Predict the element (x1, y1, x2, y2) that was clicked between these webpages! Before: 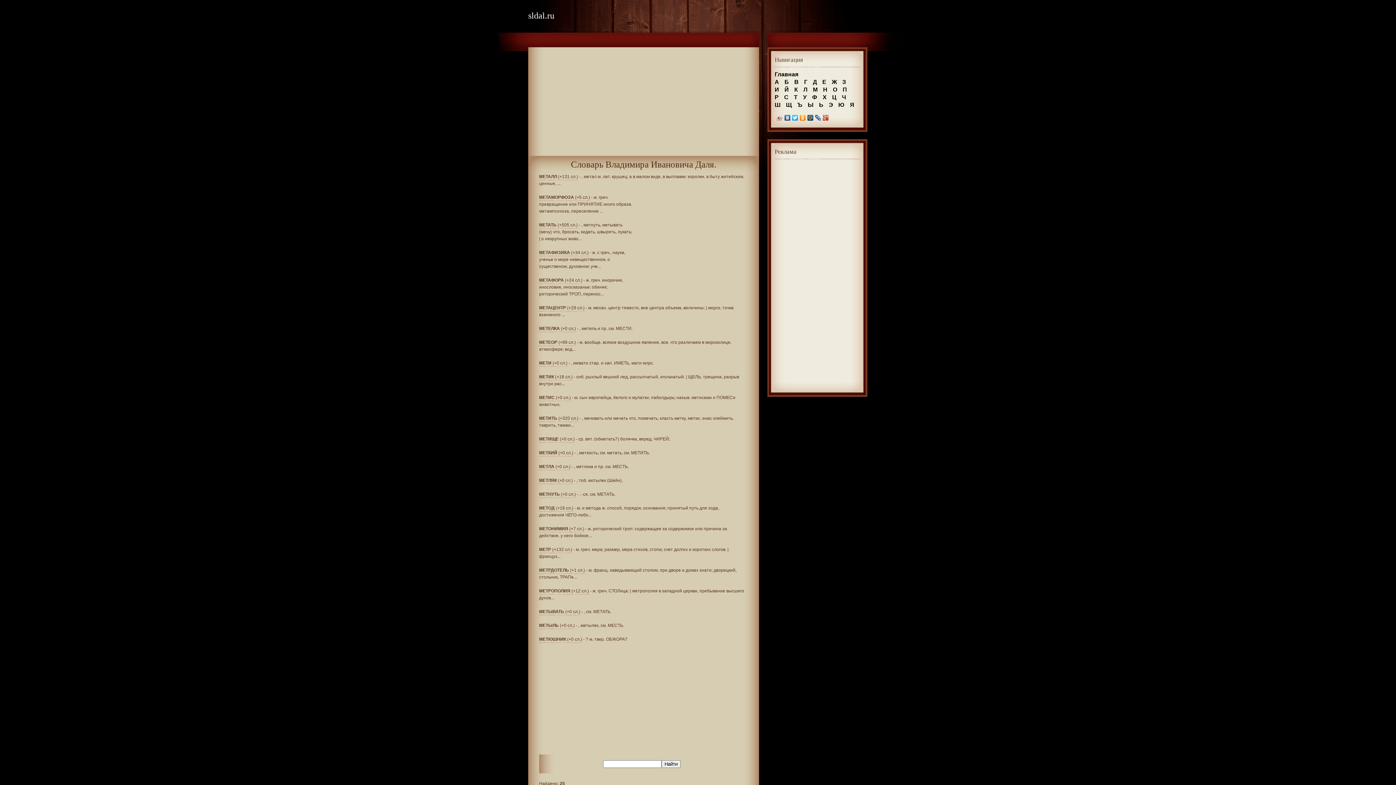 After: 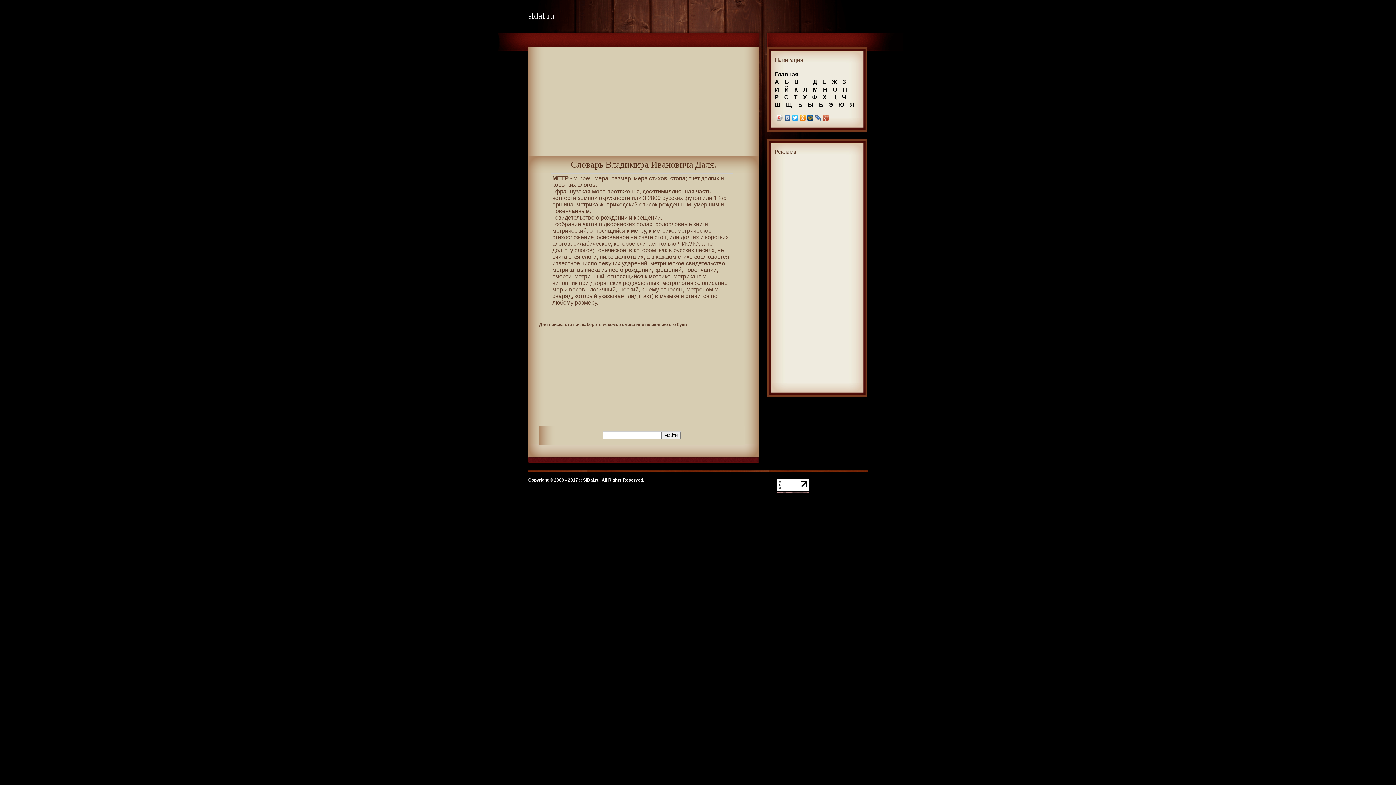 Action: label: МЕТР (+132 сл.) bbox: (539, 547, 572, 553)